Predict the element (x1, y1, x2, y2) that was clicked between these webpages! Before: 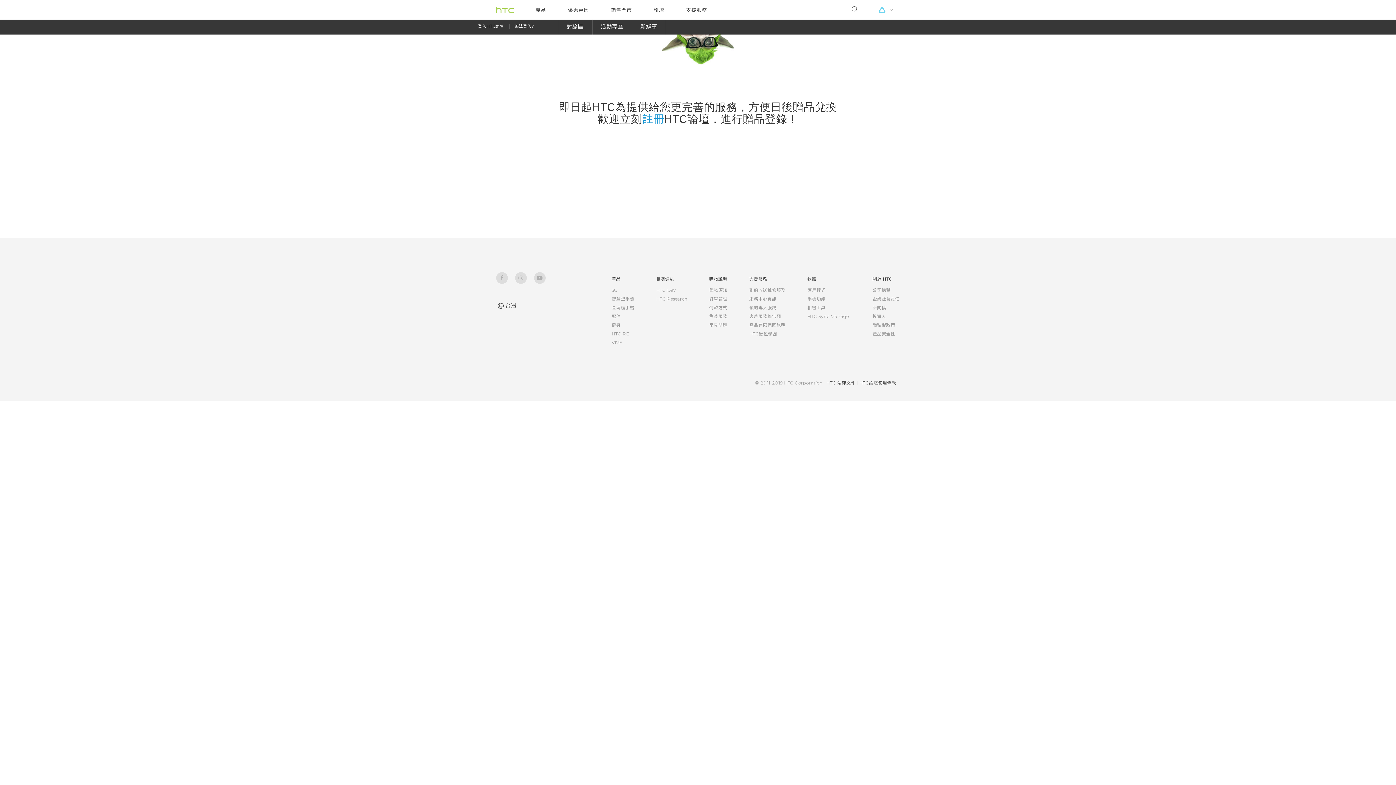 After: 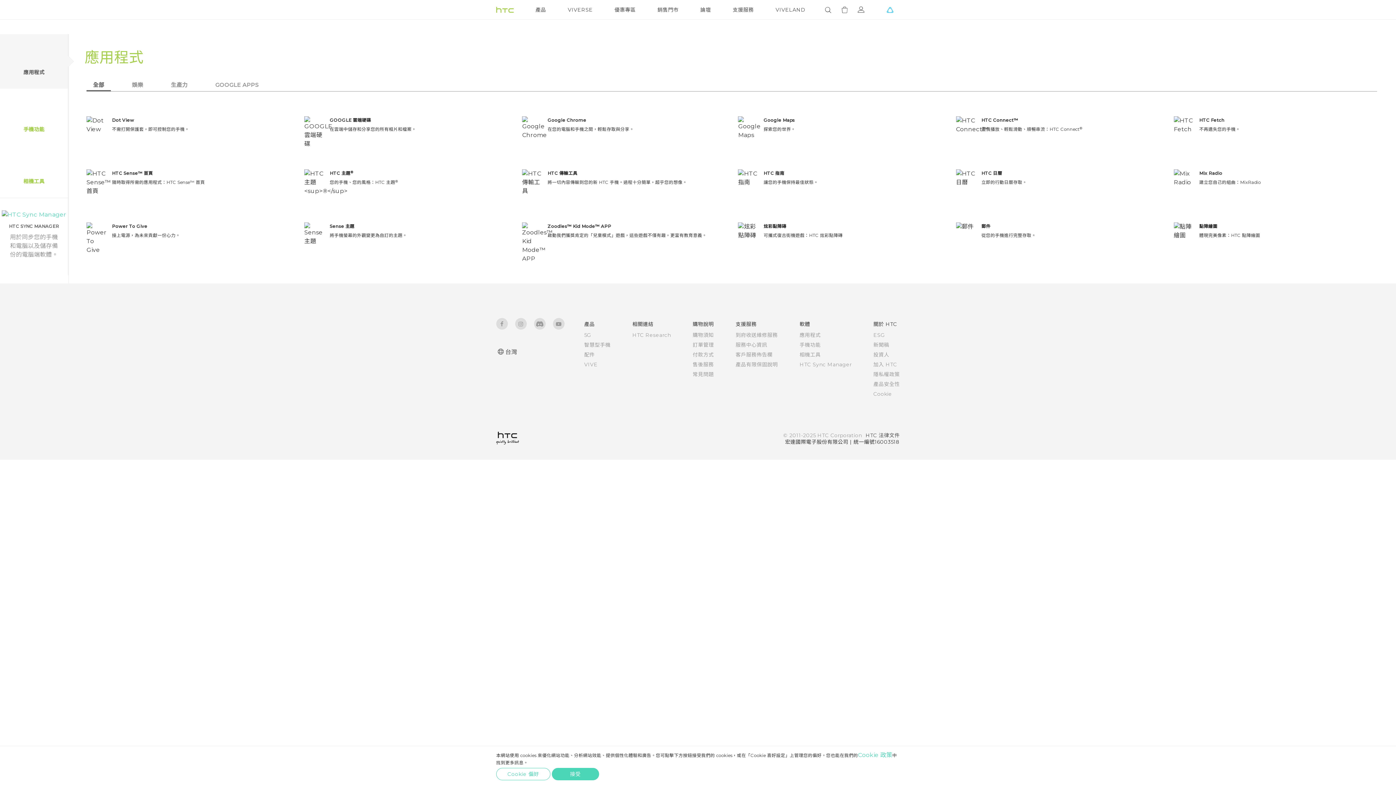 Action: bbox: (807, 287, 825, 293) label: 應用程式